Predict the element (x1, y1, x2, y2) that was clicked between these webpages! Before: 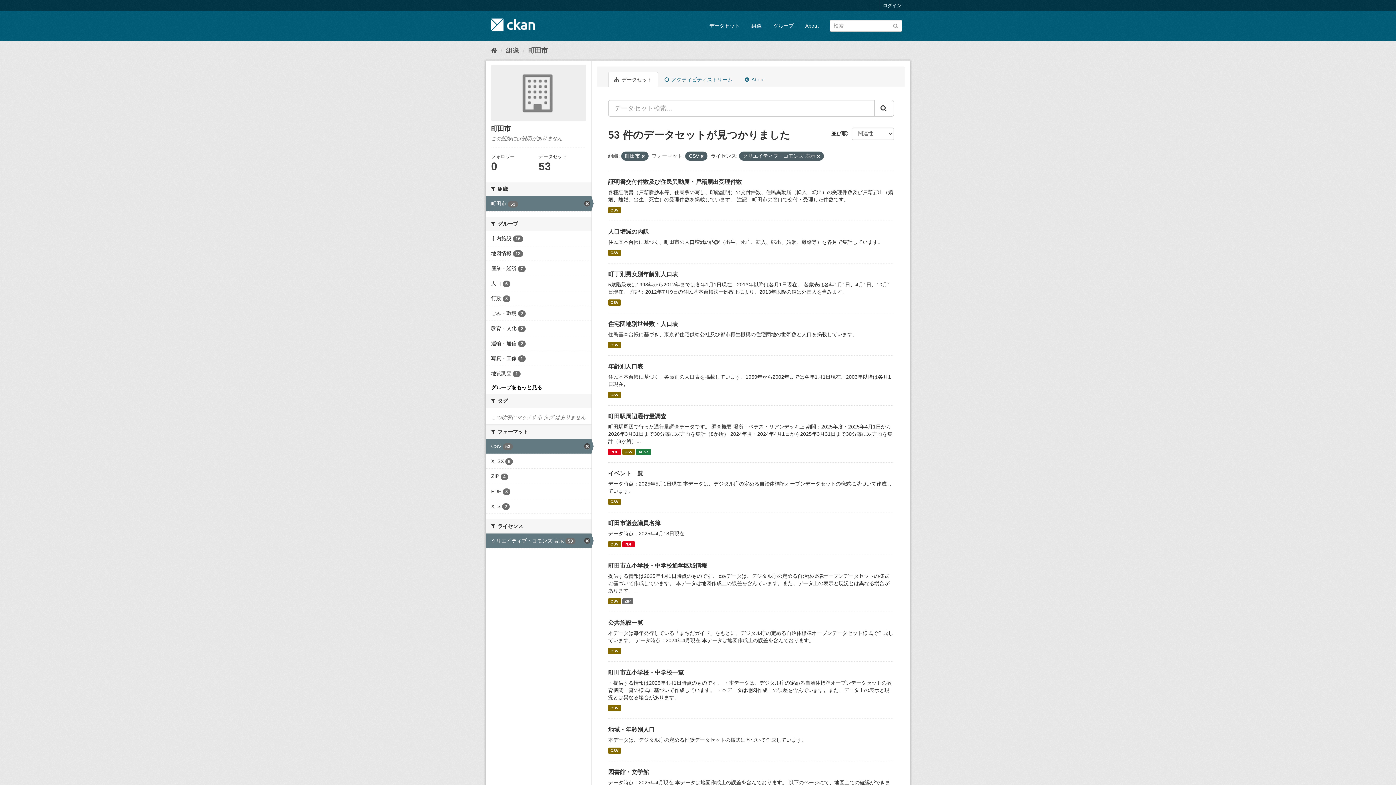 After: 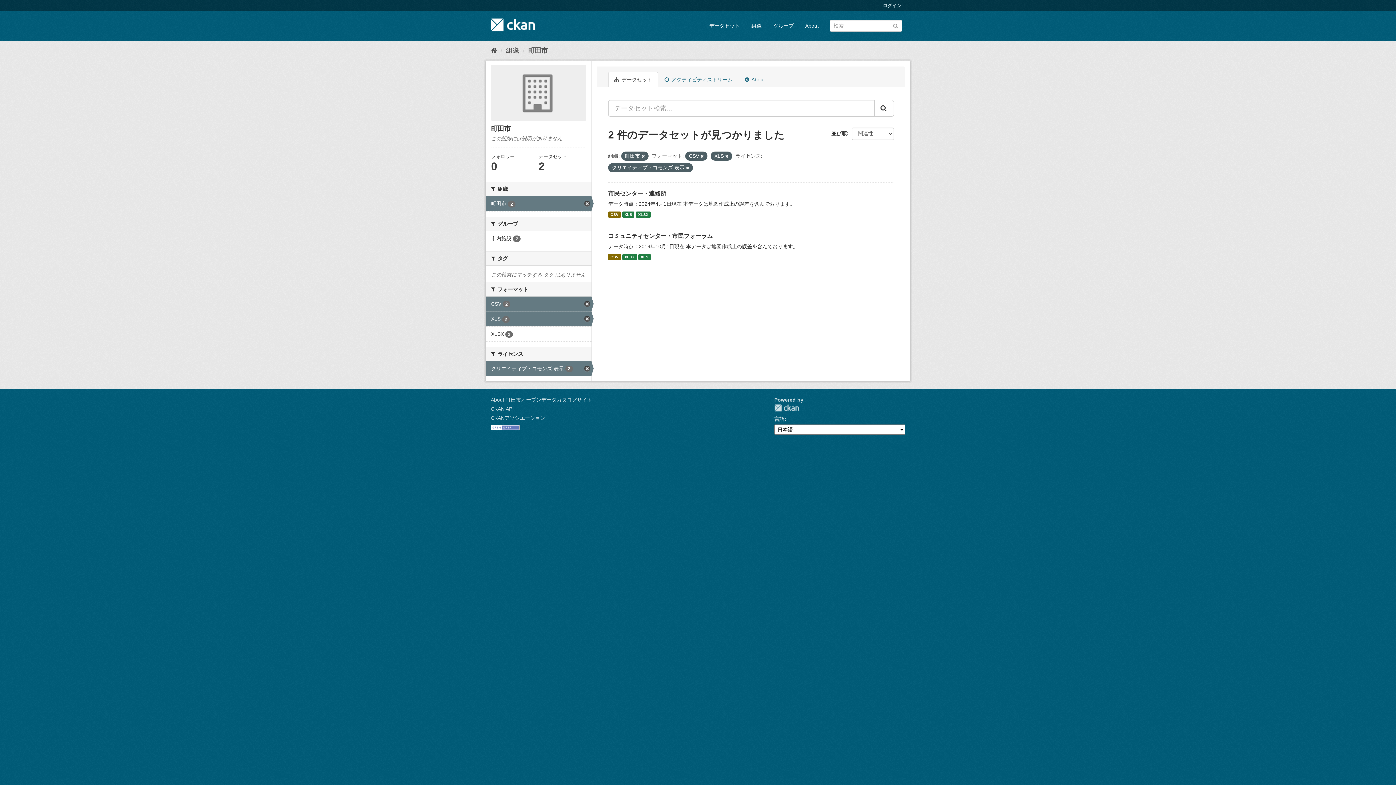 Action: label: XLS 2 bbox: (485, 499, 591, 513)